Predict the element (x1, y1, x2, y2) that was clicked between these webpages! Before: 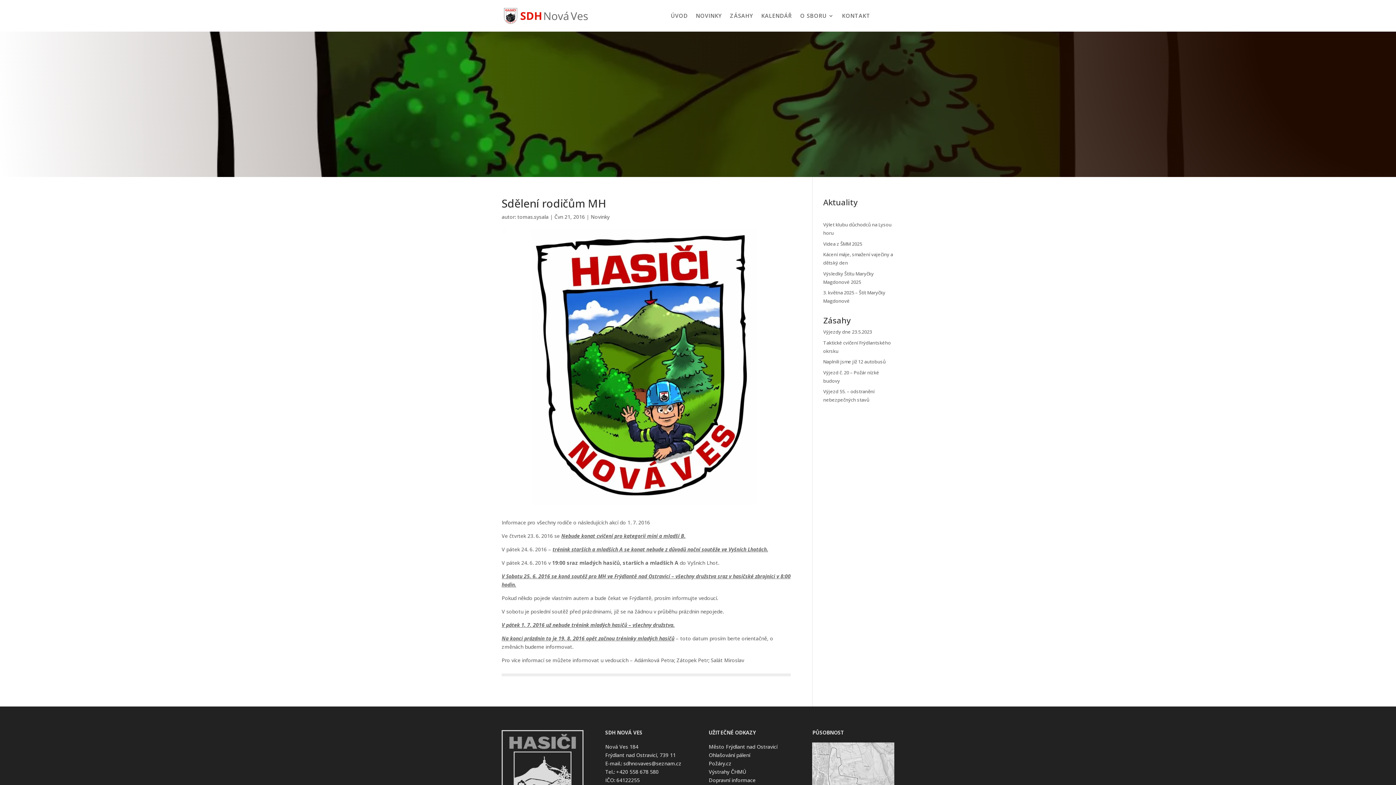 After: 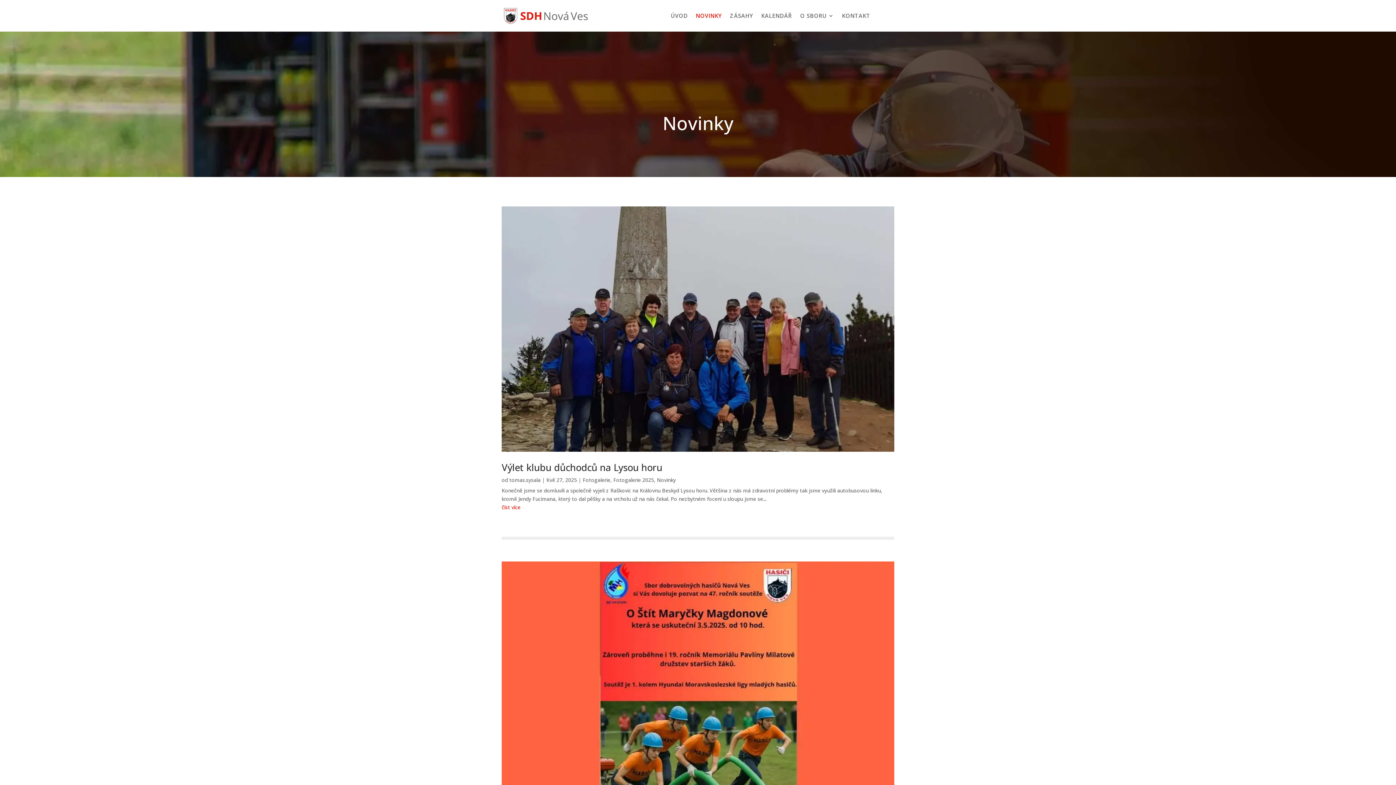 Action: label: NOVINKY bbox: (696, 0, 722, 31)